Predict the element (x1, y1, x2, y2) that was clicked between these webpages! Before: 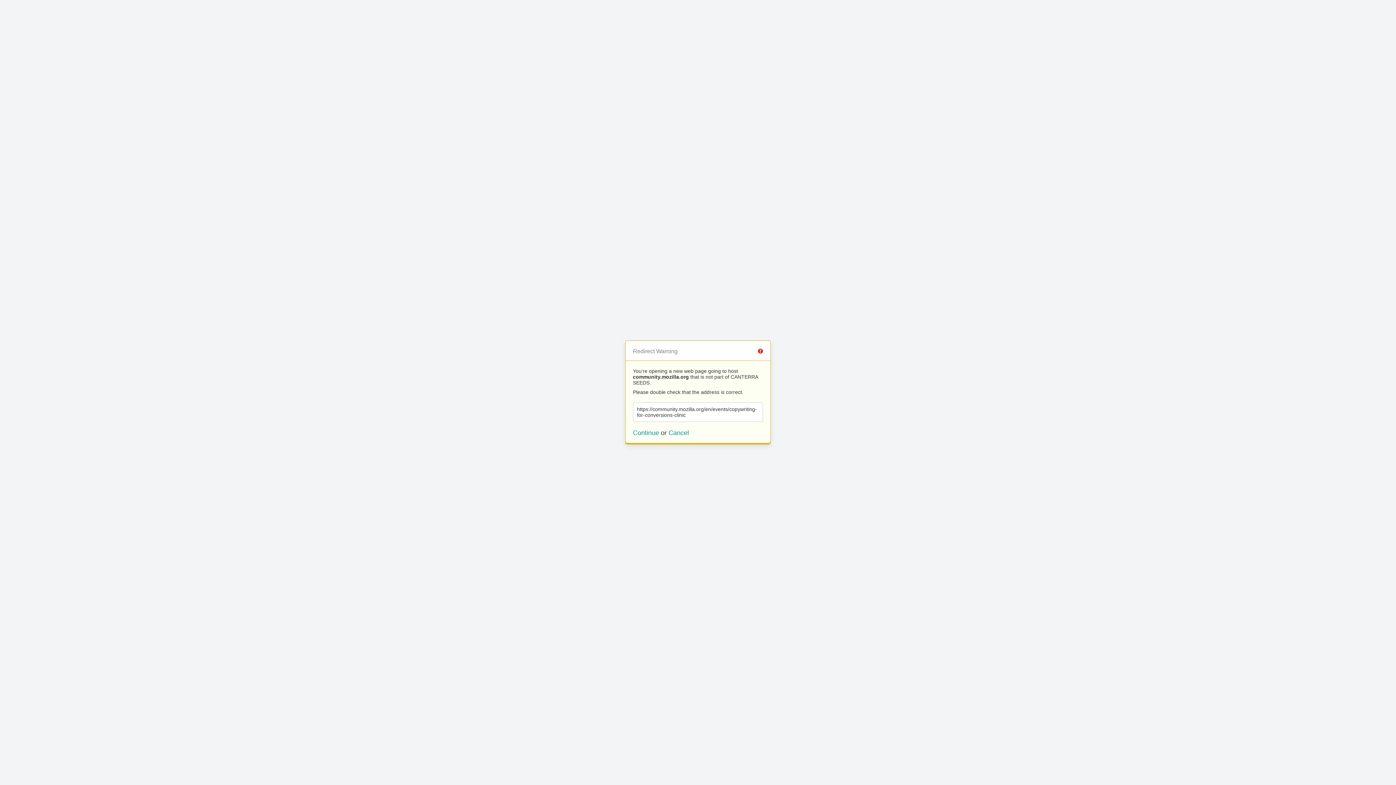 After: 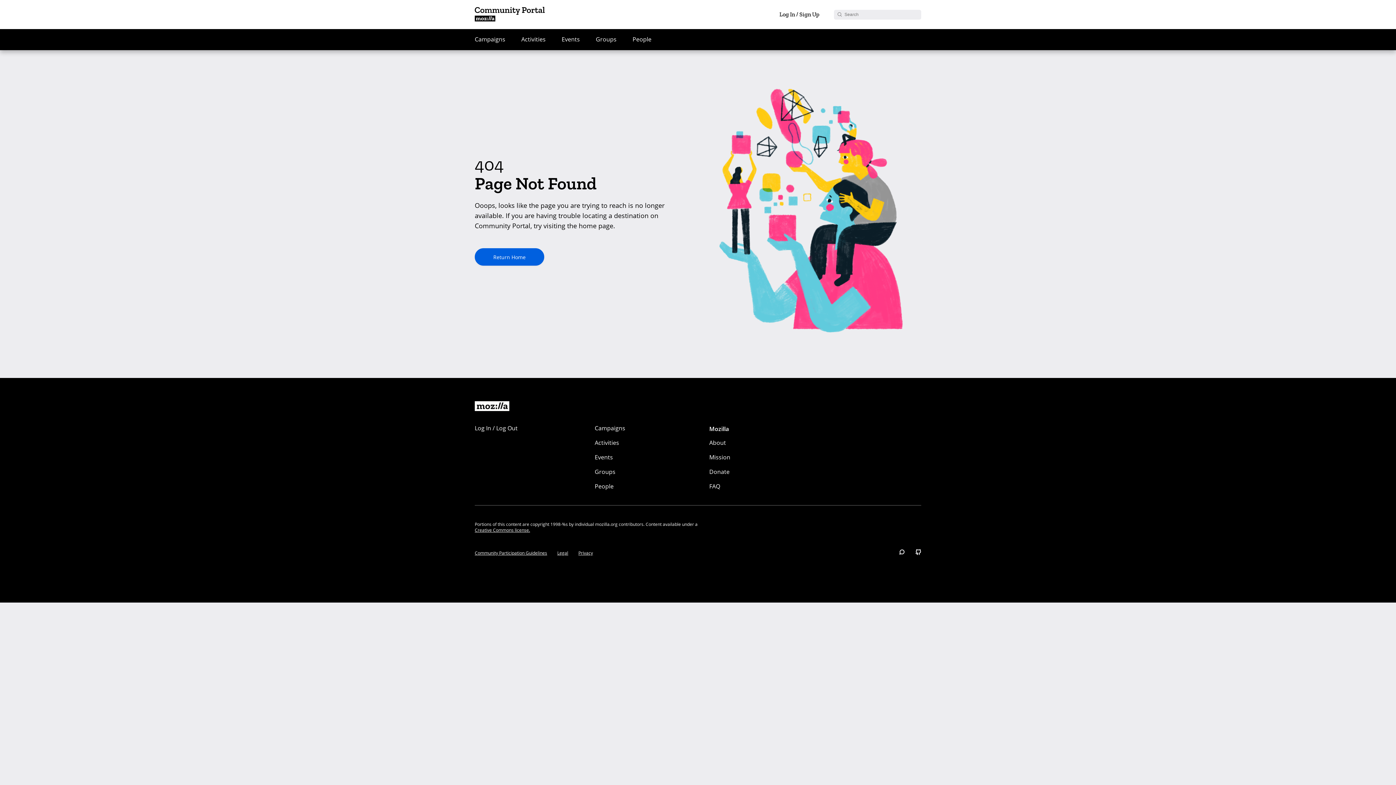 Action: label: Continue bbox: (633, 429, 659, 436)